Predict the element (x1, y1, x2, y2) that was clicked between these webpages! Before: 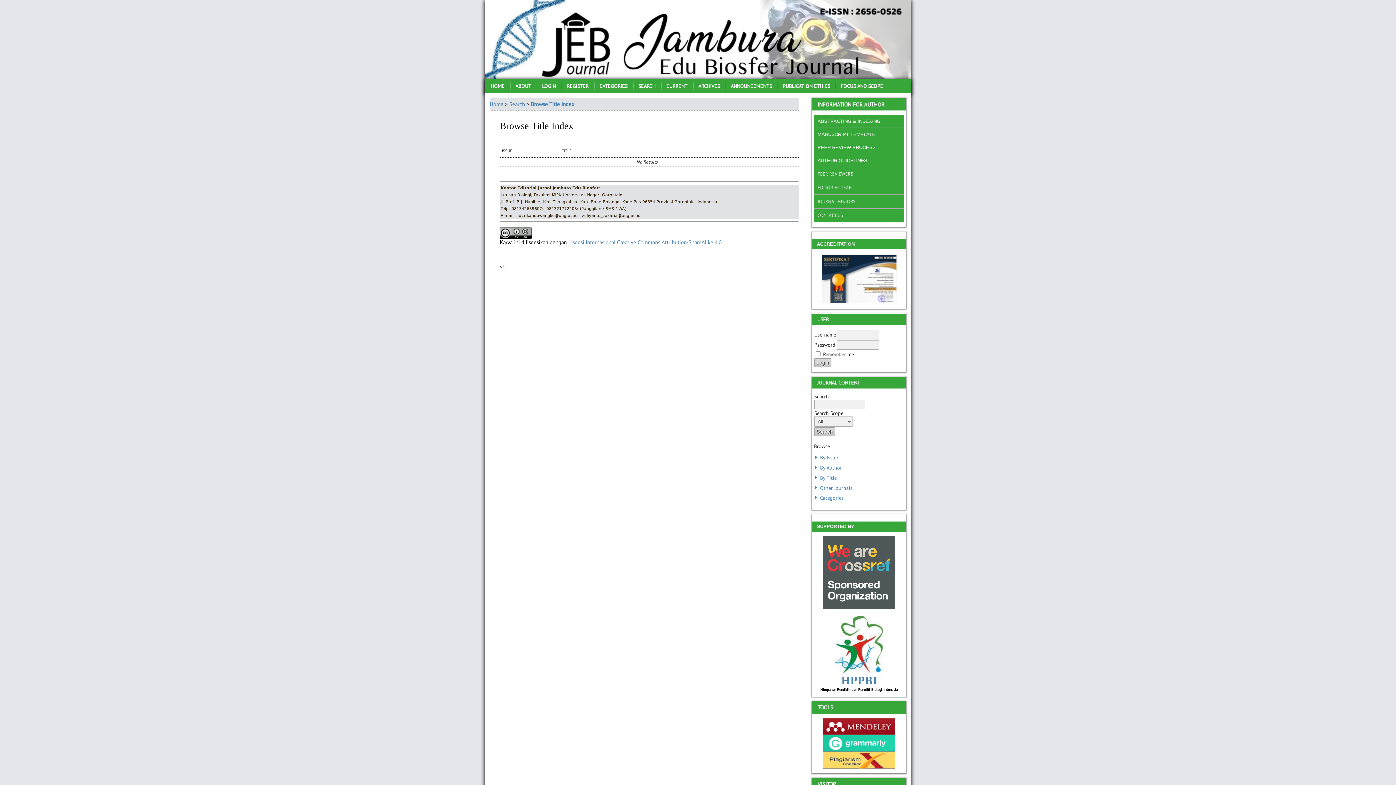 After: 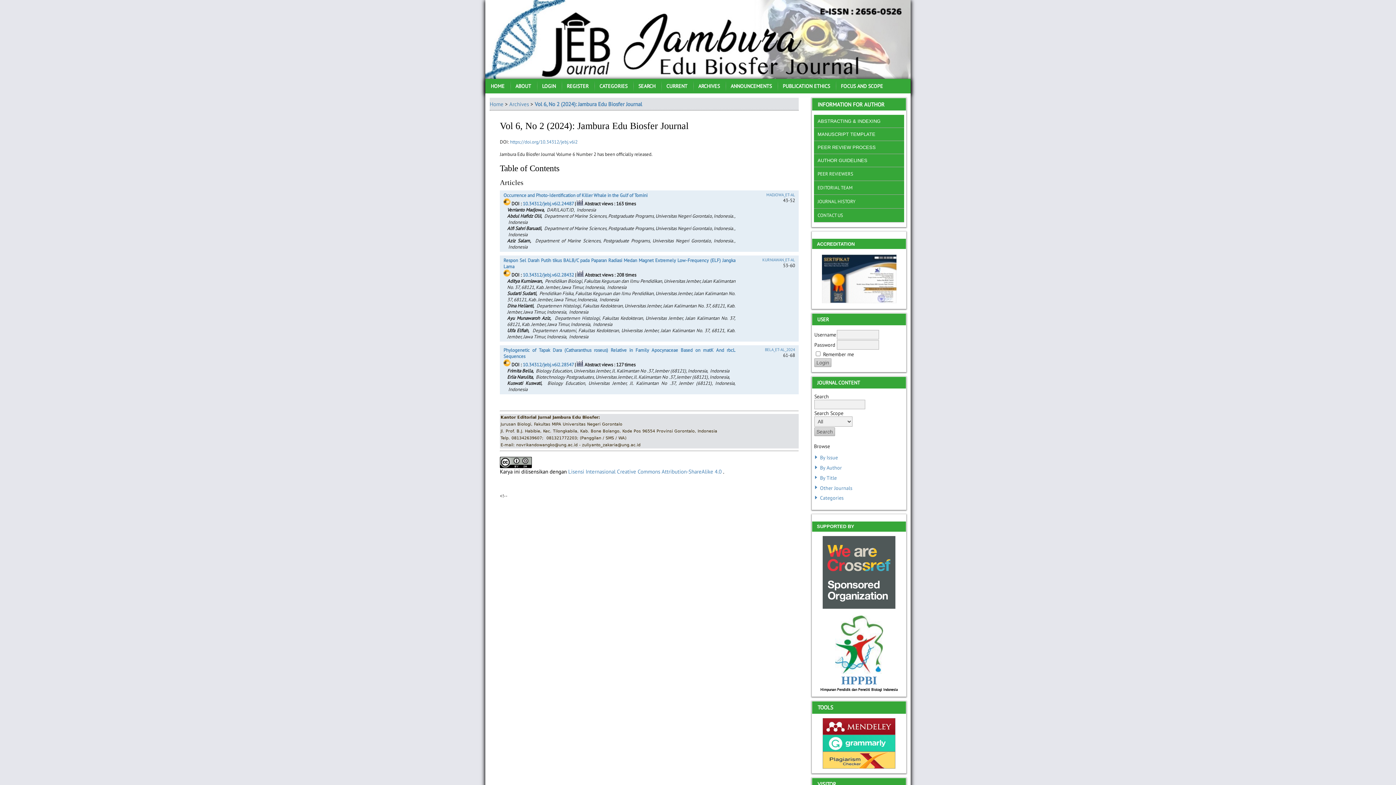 Action: label: CURRENT bbox: (661, 78, 693, 93)